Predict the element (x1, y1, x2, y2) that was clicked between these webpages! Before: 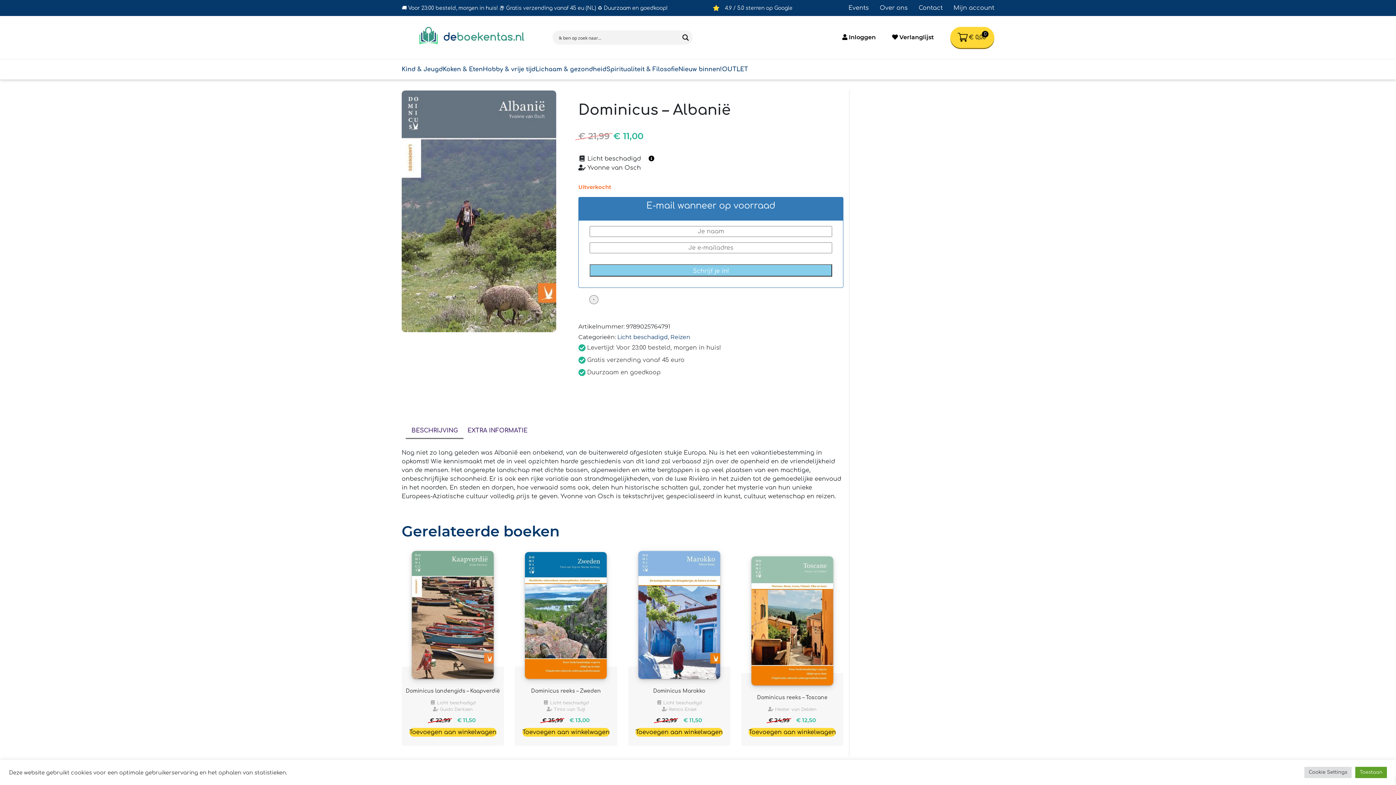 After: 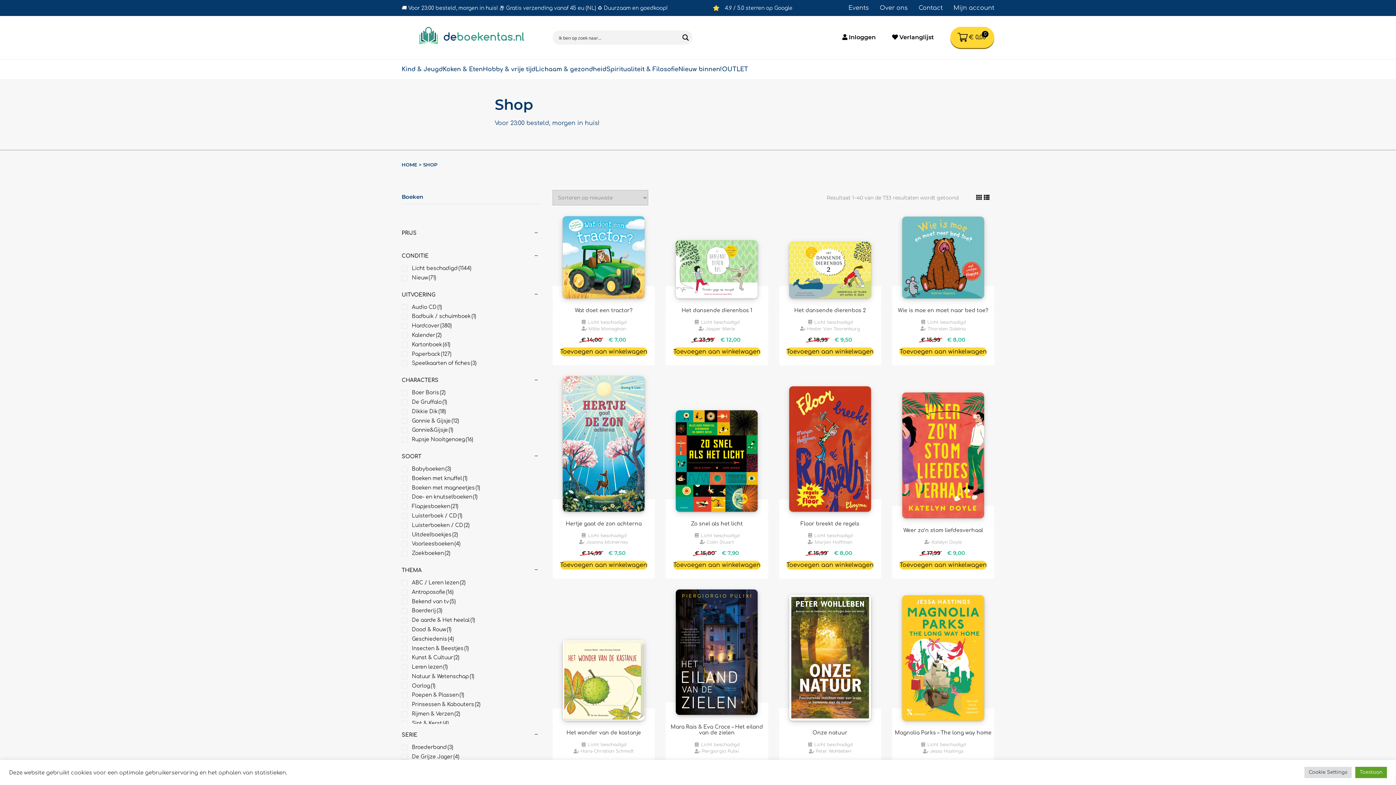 Action: bbox: (678, 66, 722, 72) label: Nieuw binnen!